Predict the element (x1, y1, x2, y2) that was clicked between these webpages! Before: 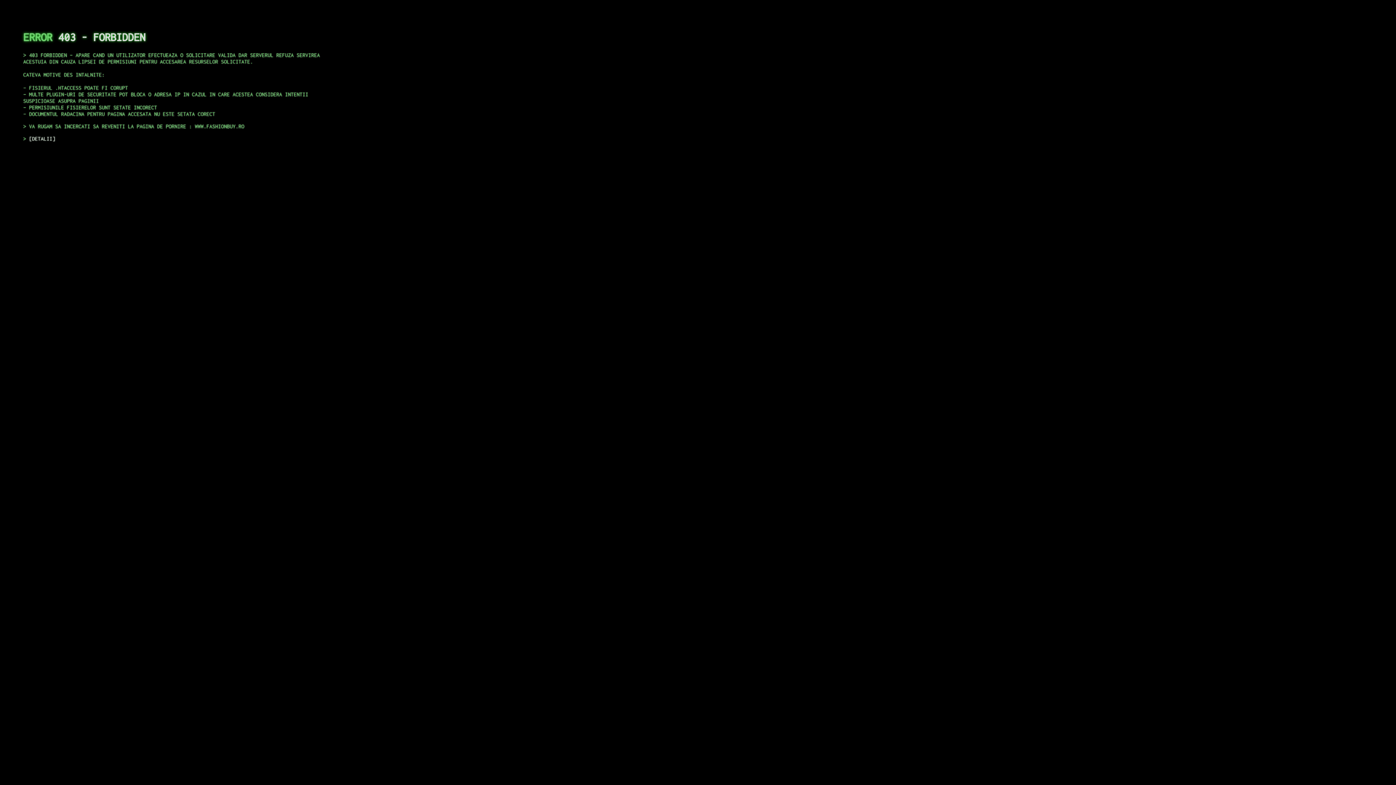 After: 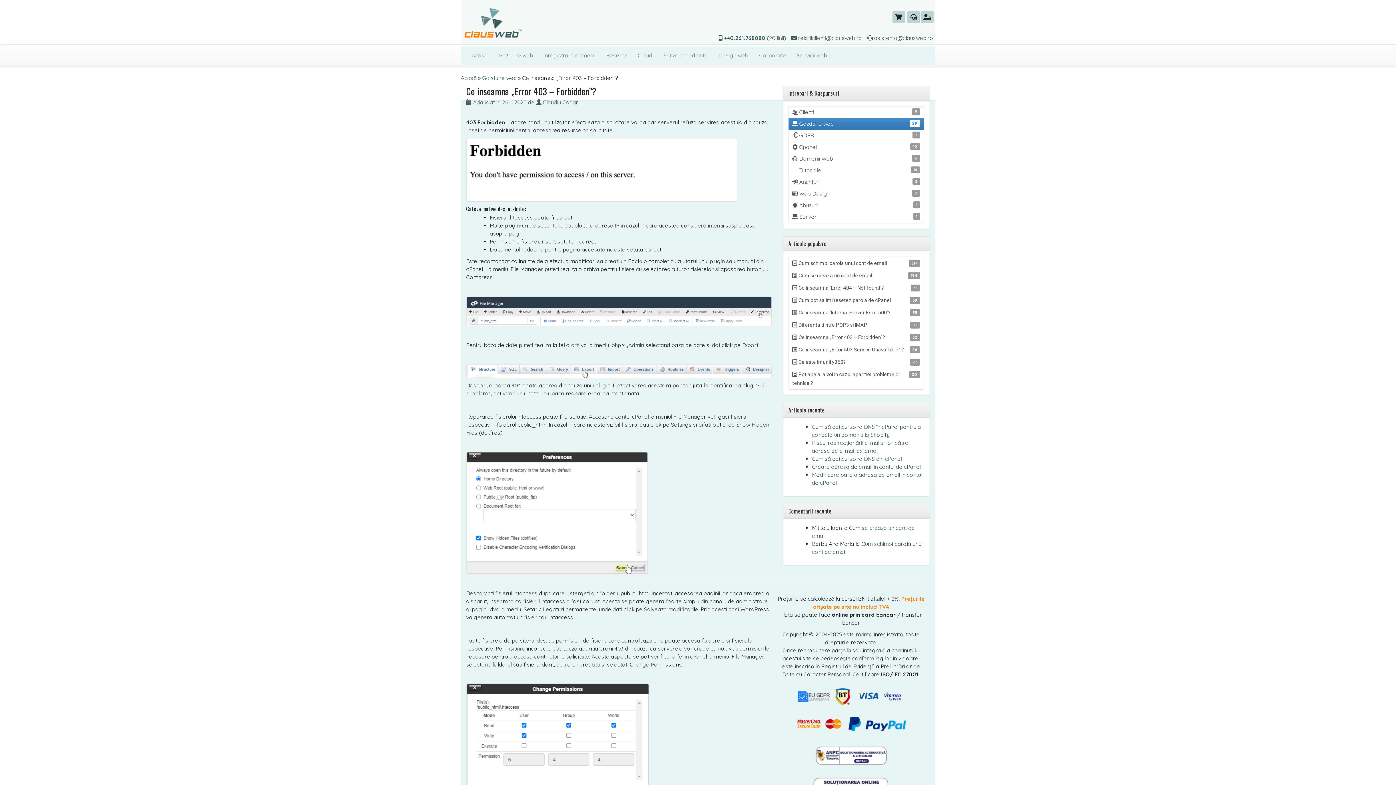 Action: bbox: (29, 135, 55, 141) label: DETALII